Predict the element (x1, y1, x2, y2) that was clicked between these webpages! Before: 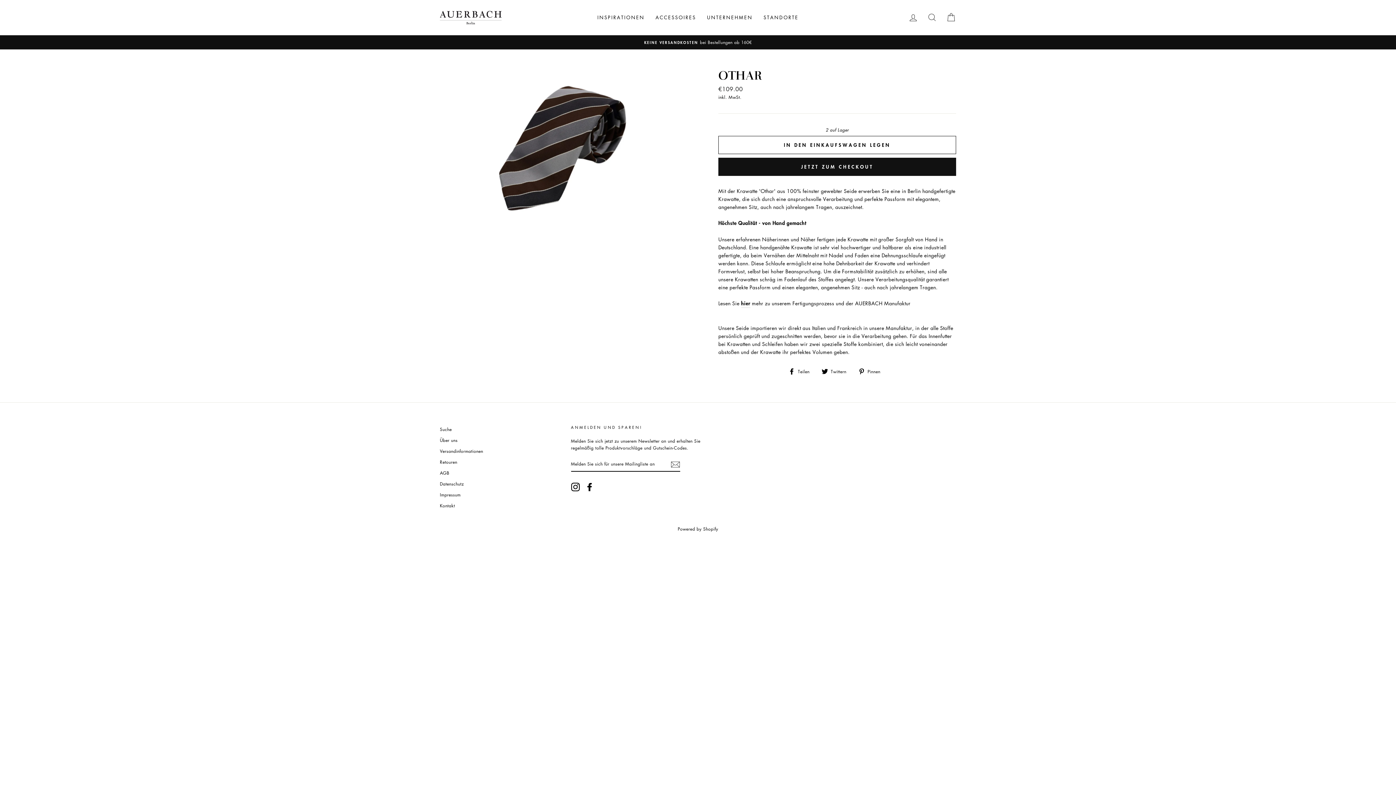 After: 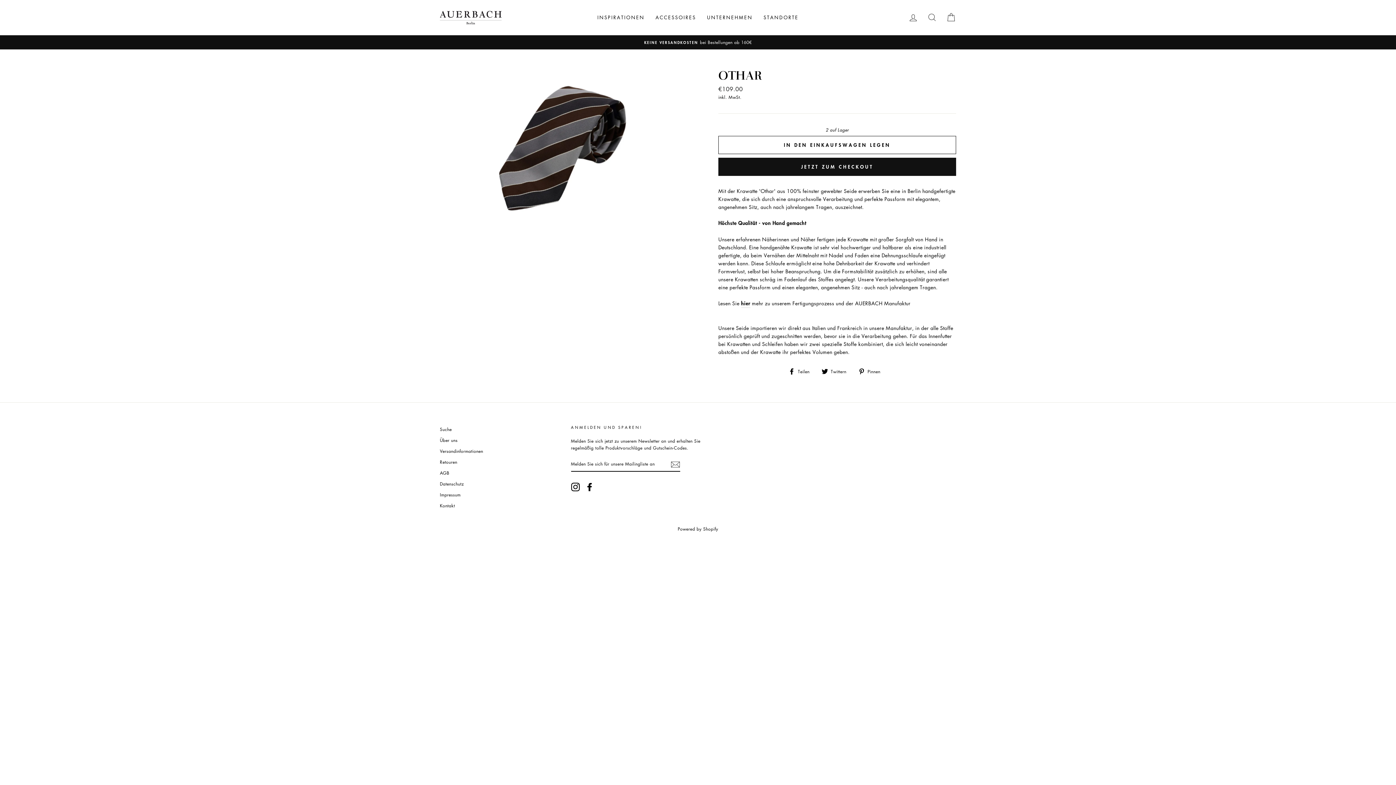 Action: bbox: (788, 366, 815, 375) label:  Teilen
Auf Facebook teilen